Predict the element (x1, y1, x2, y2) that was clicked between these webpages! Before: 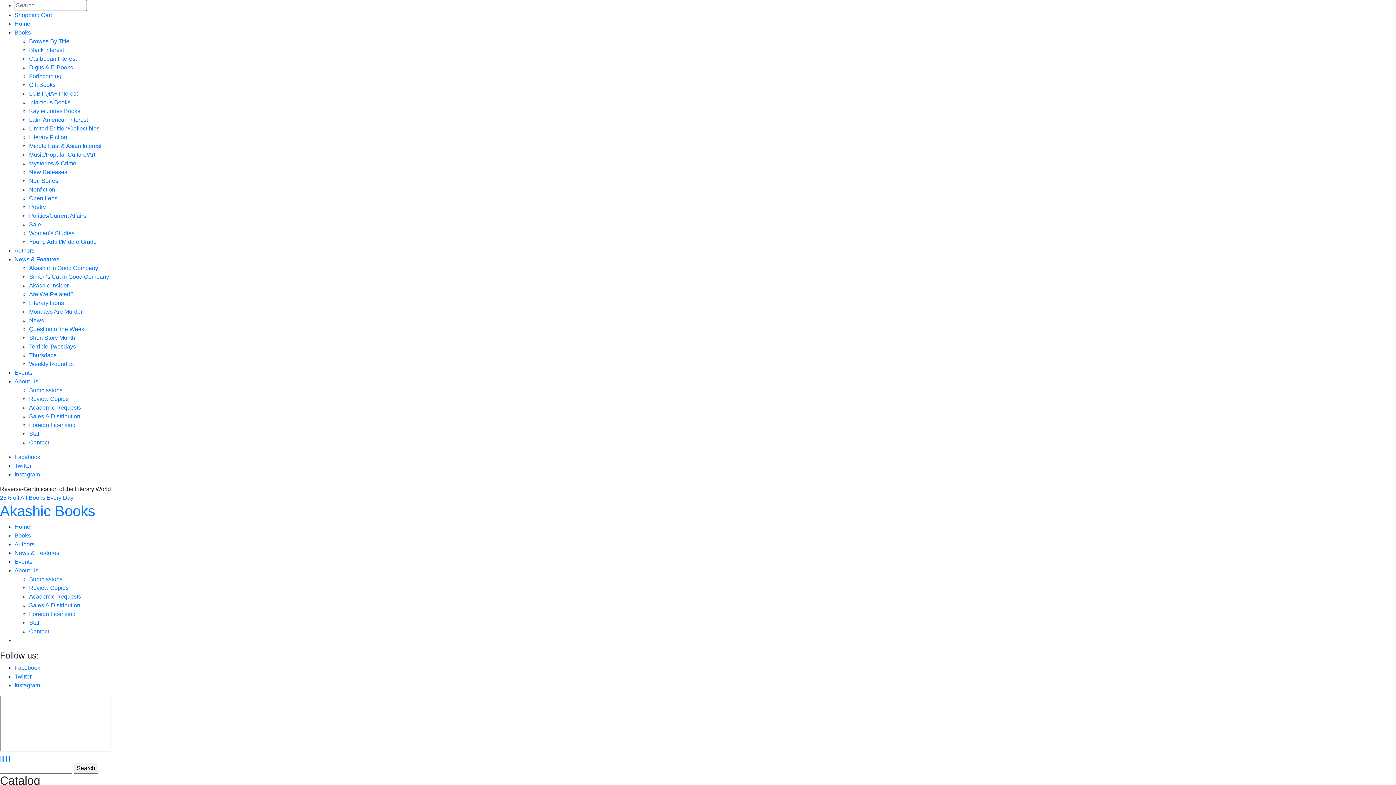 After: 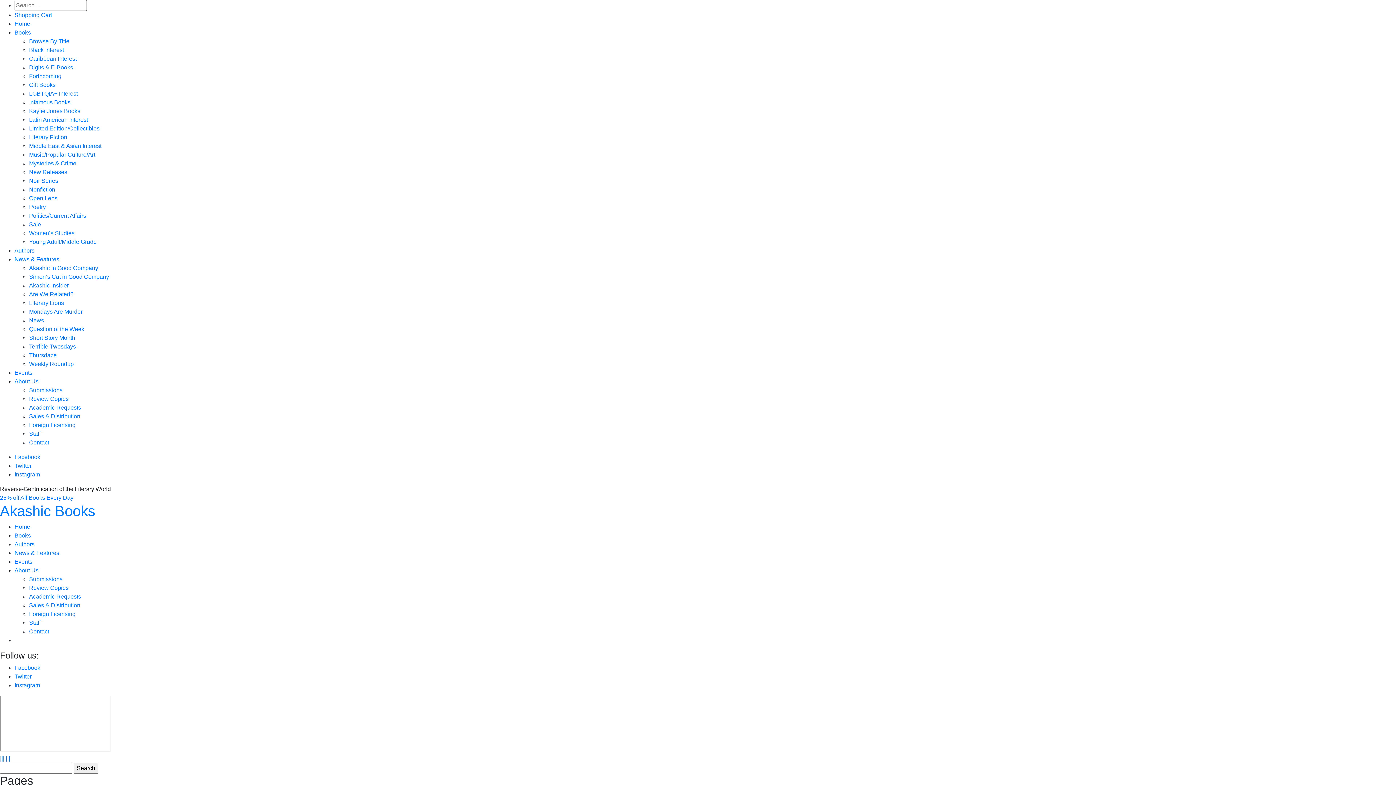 Action: bbox: (29, 628, 49, 634) label: Contact